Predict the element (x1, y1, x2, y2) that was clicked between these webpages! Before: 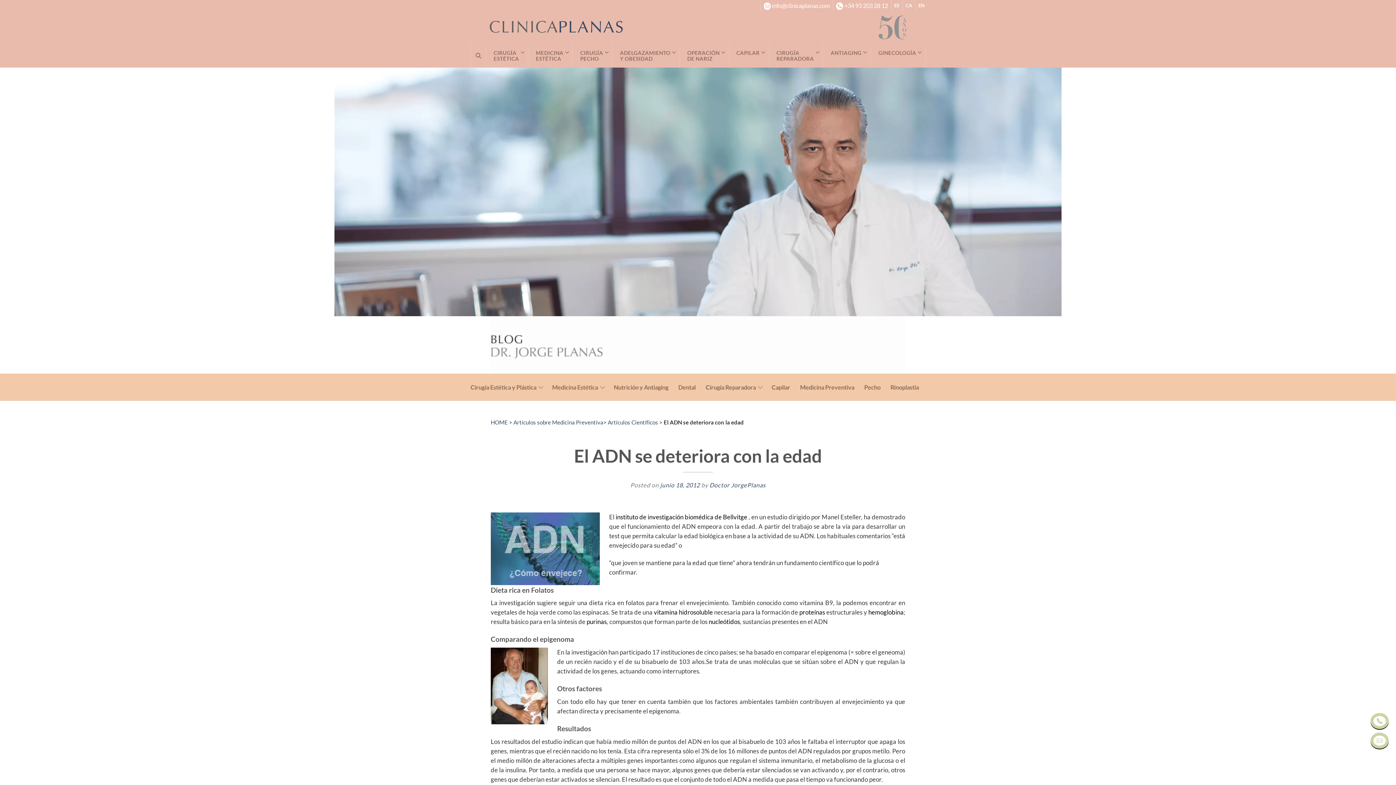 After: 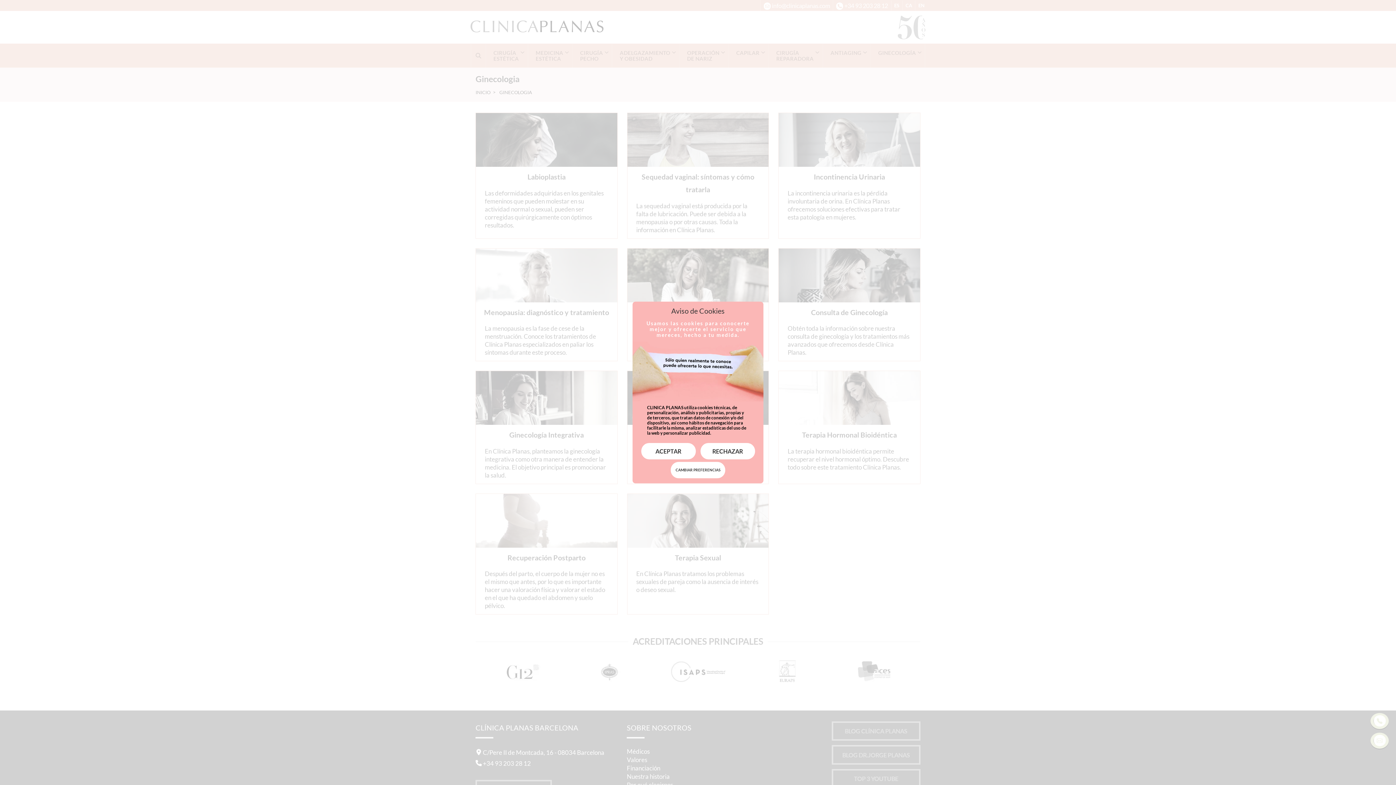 Action: bbox: (871, 43, 925, 67) label: GINECOLOGÍA